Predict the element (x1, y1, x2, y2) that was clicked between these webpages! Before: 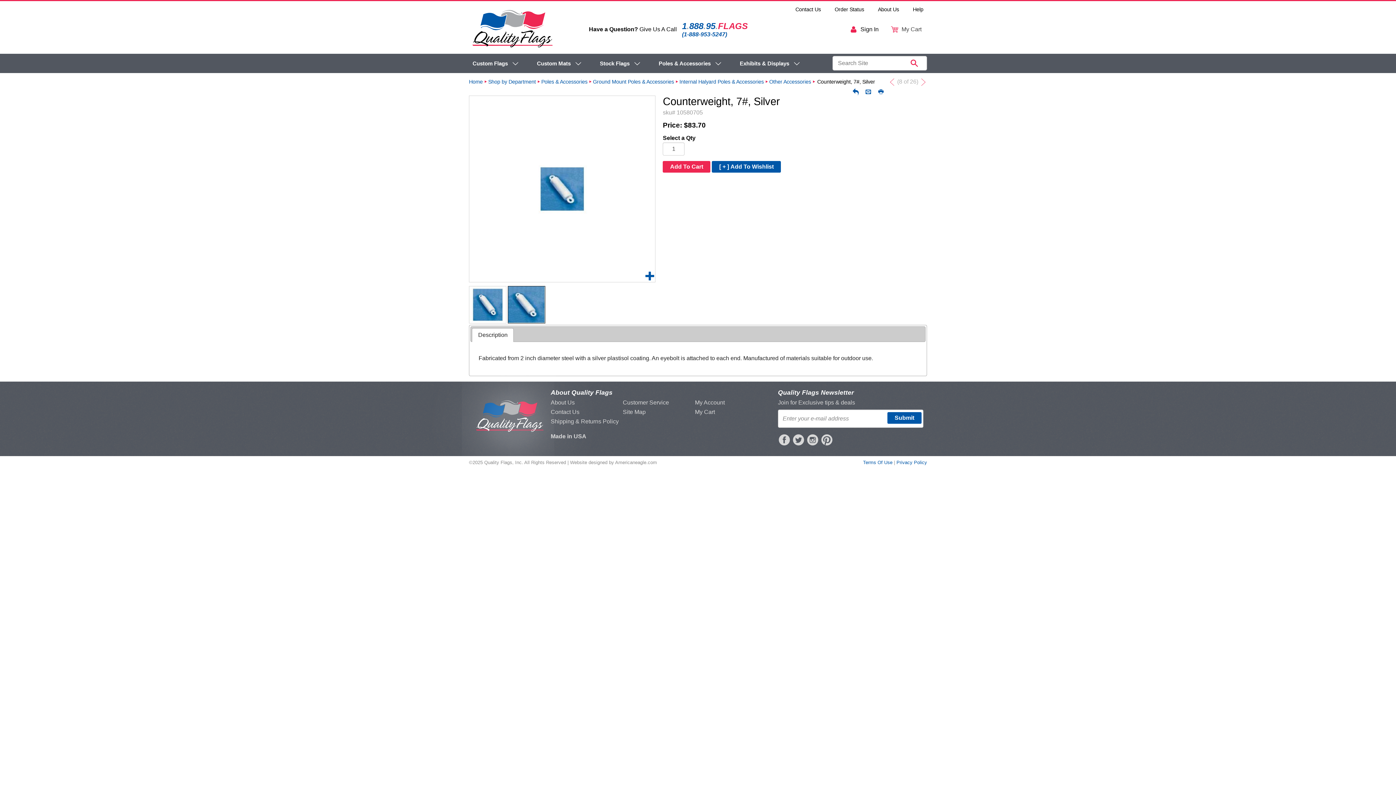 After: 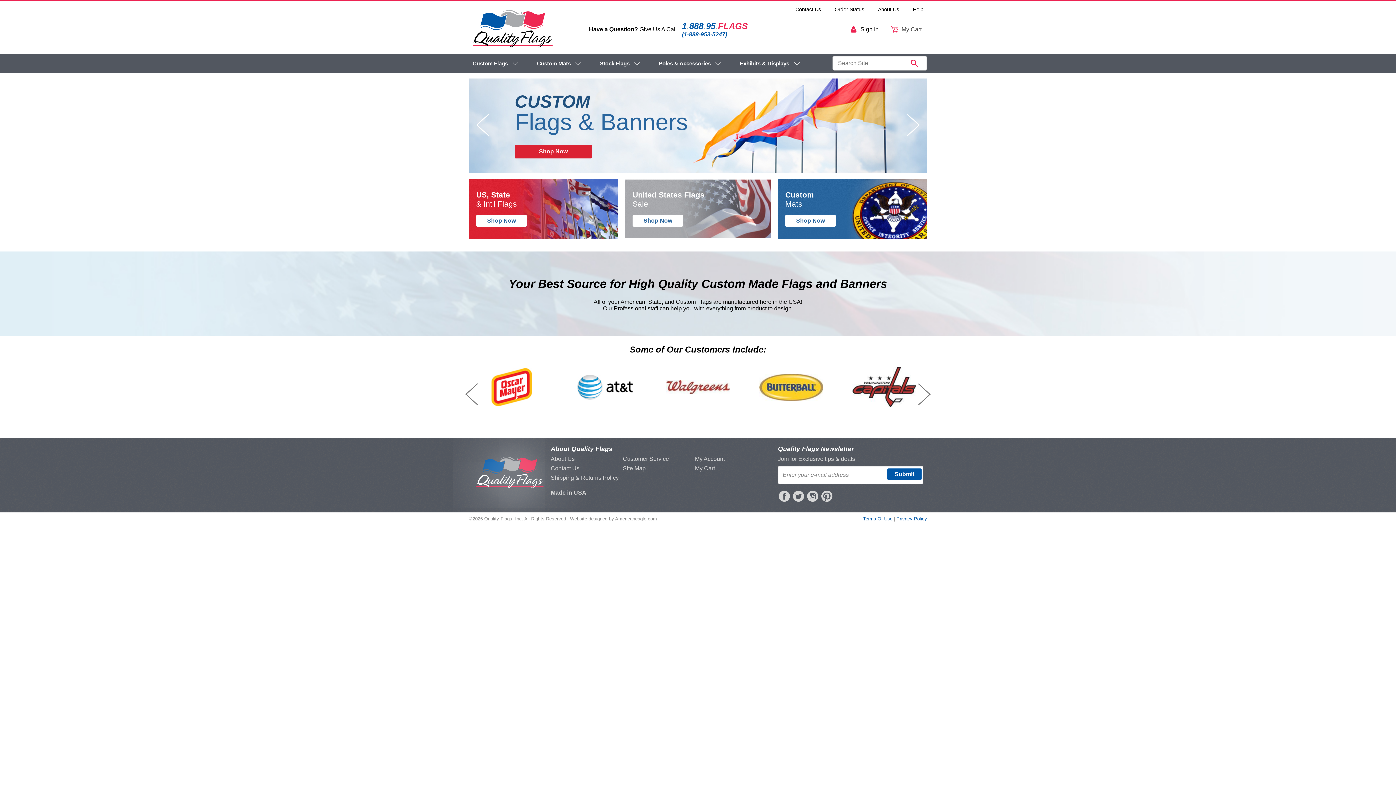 Action: bbox: (469, 78, 488, 84) label: Home